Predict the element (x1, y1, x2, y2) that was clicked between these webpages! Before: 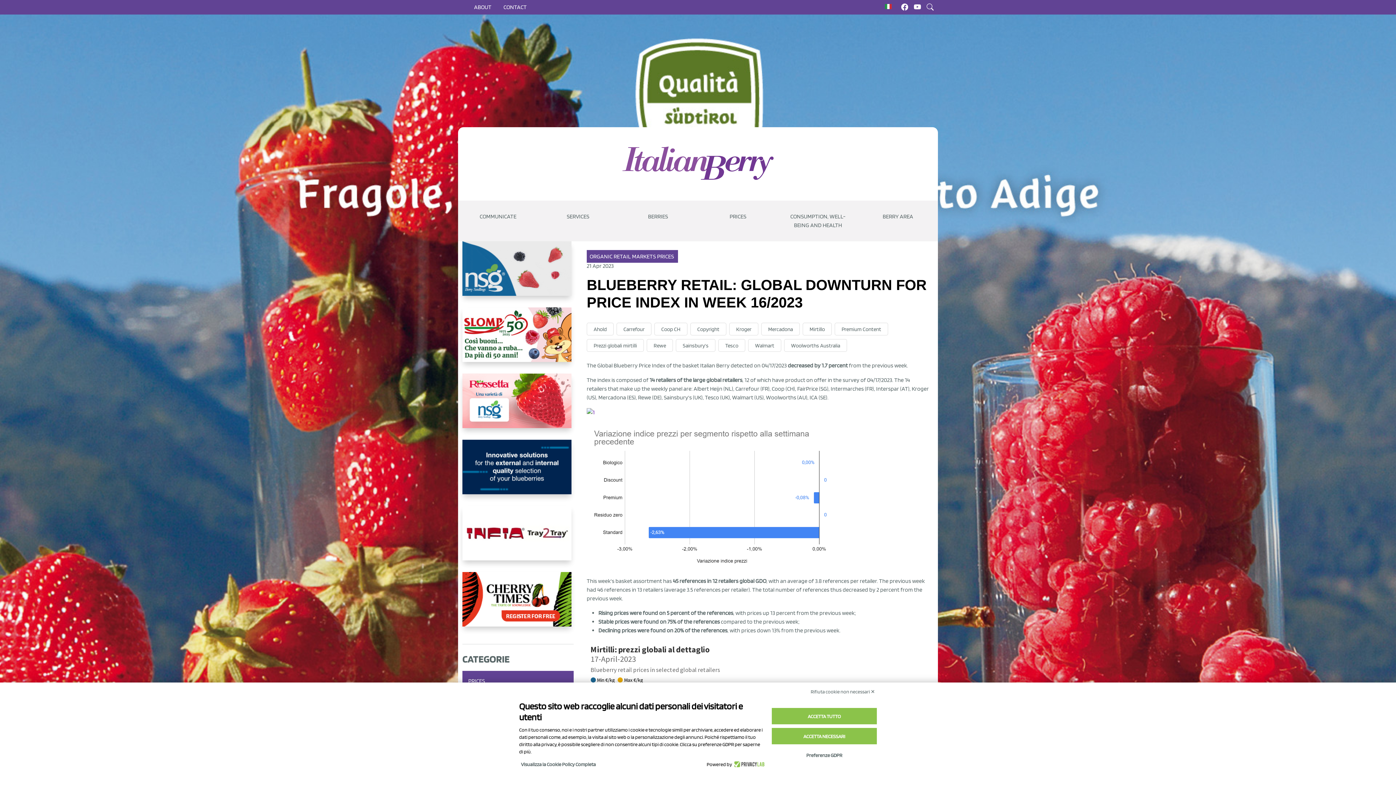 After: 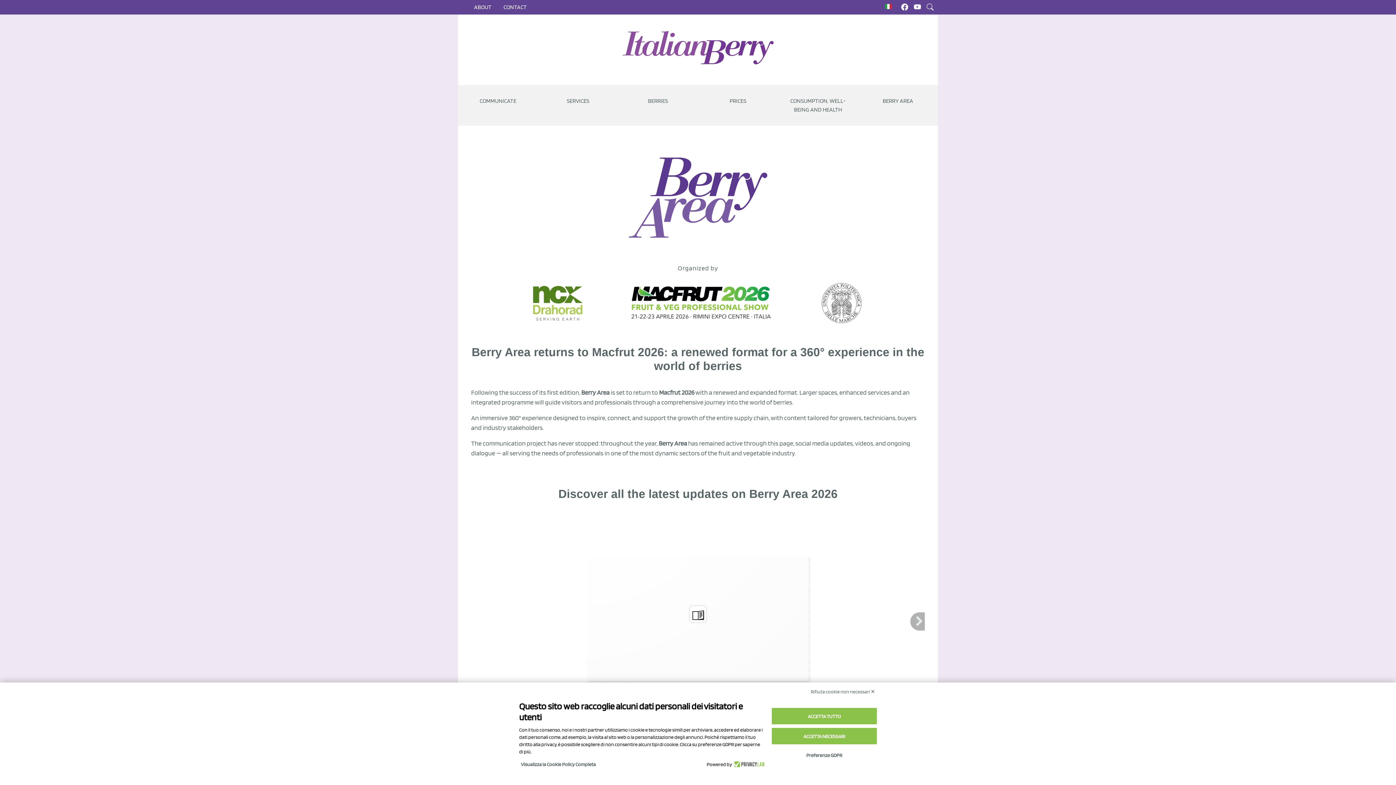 Action: bbox: (882, 213, 913, 220) label: BERRY AREA